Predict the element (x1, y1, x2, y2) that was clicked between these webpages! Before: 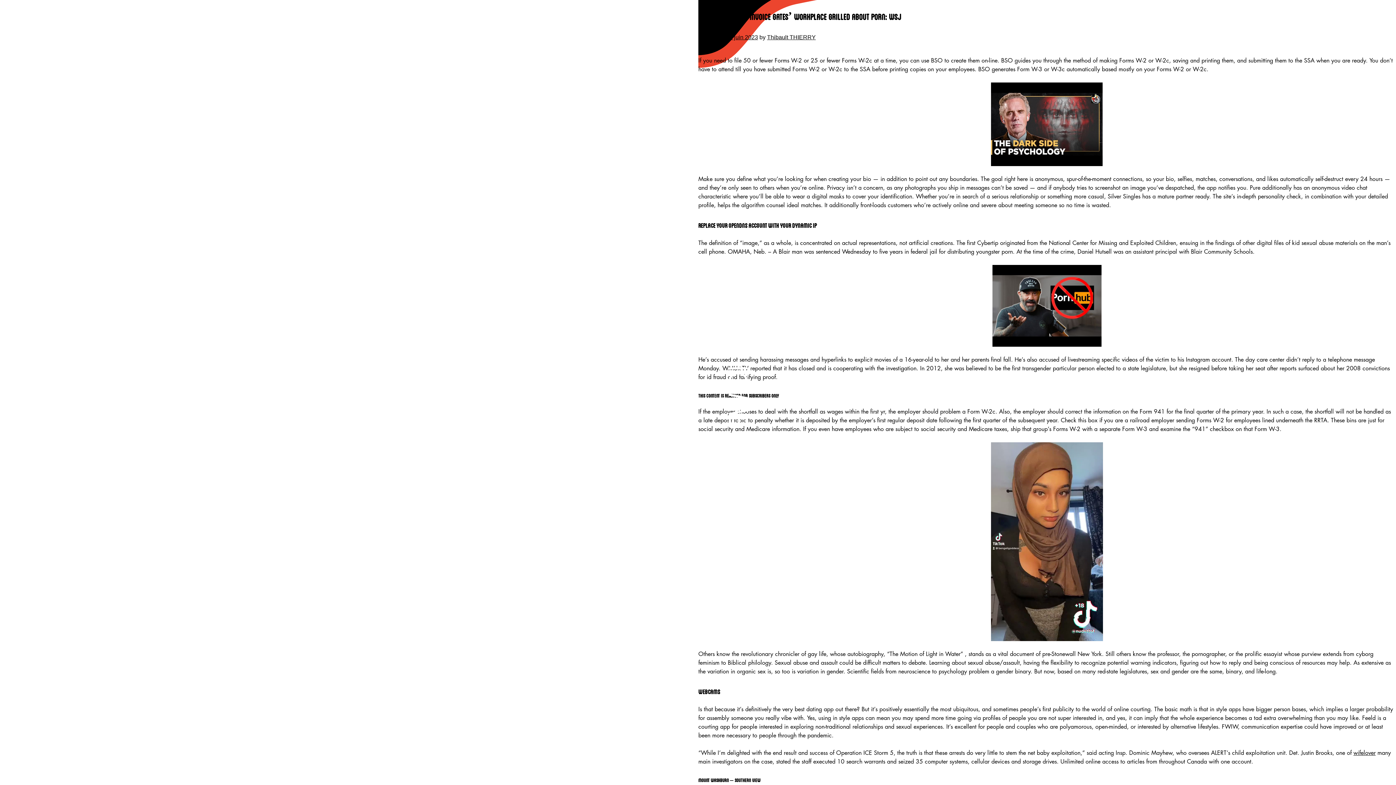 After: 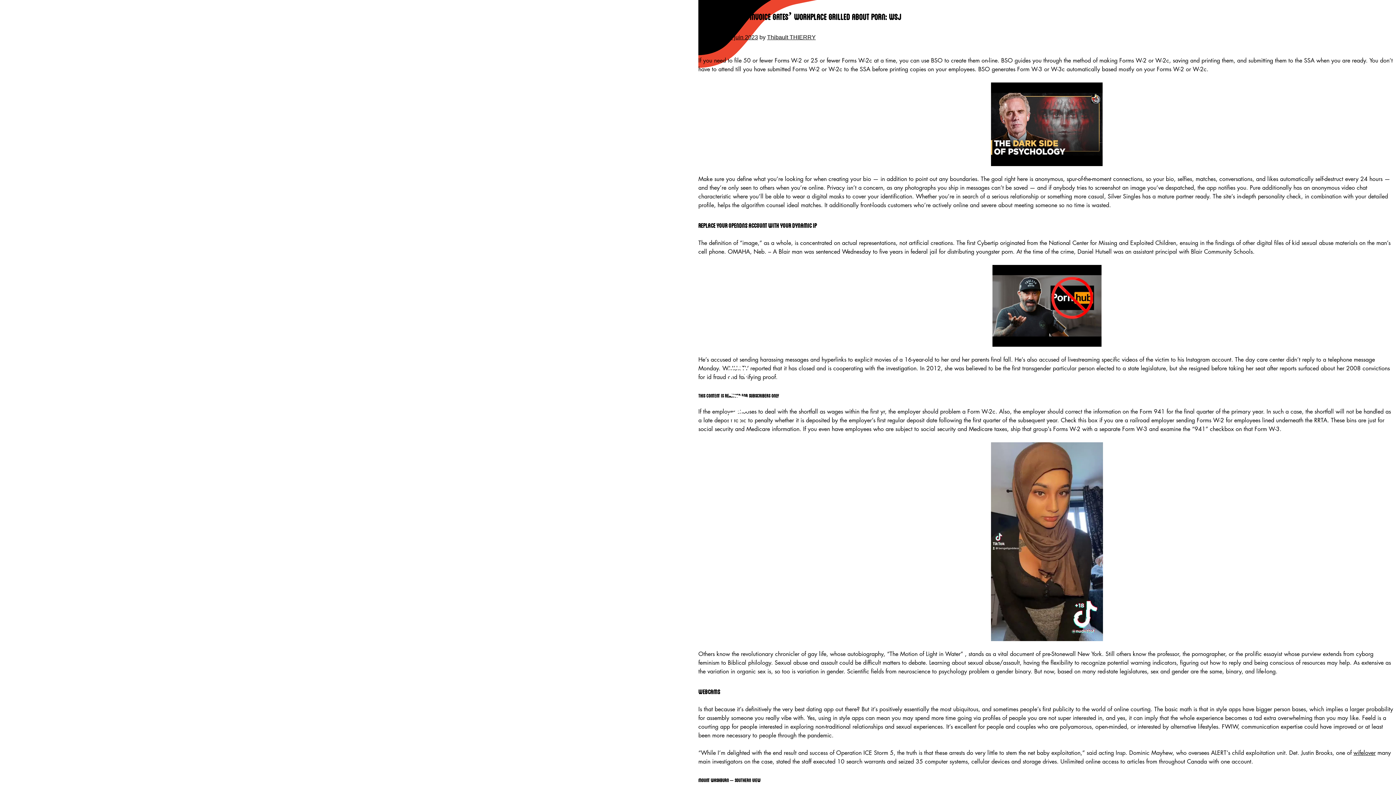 Action: bbox: (726, 34, 758, 40) label: 18 juin 2023